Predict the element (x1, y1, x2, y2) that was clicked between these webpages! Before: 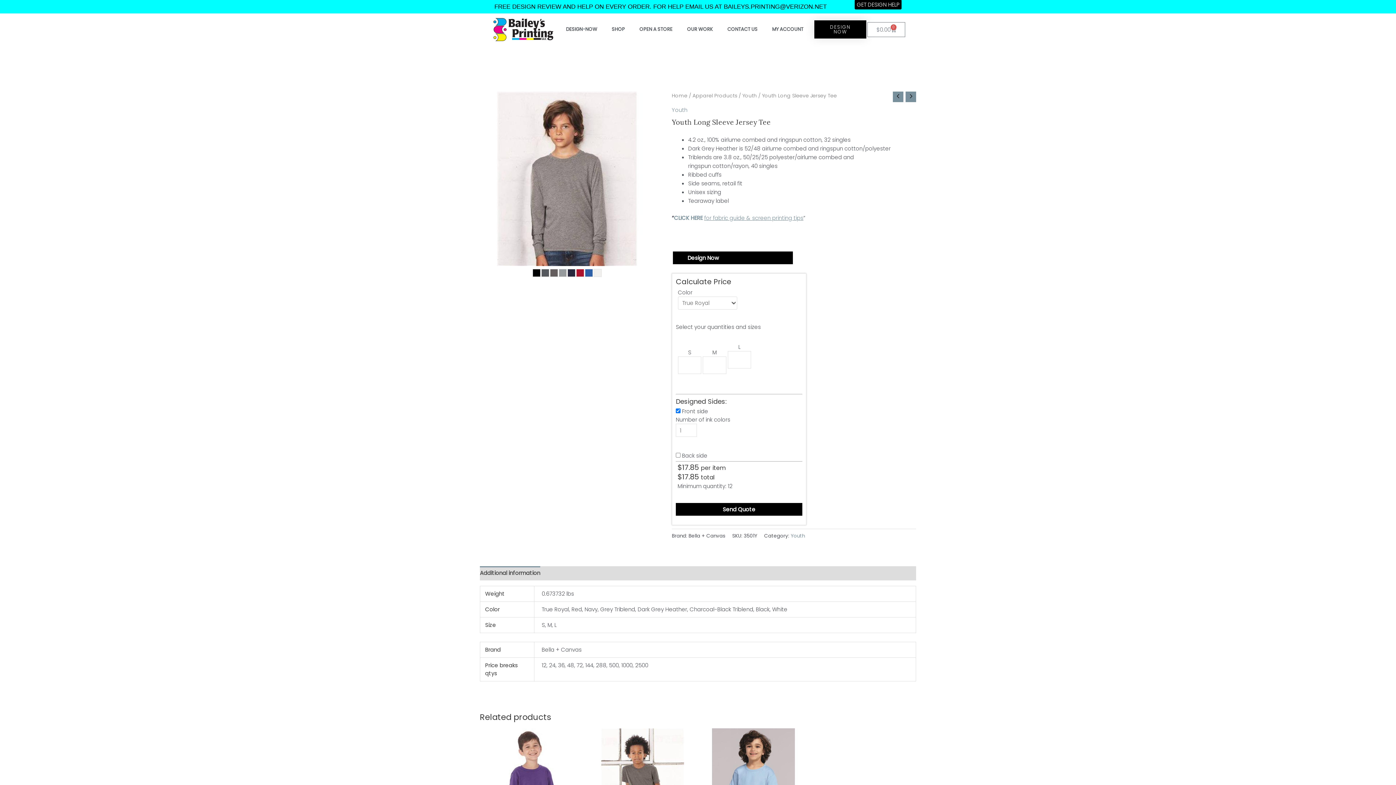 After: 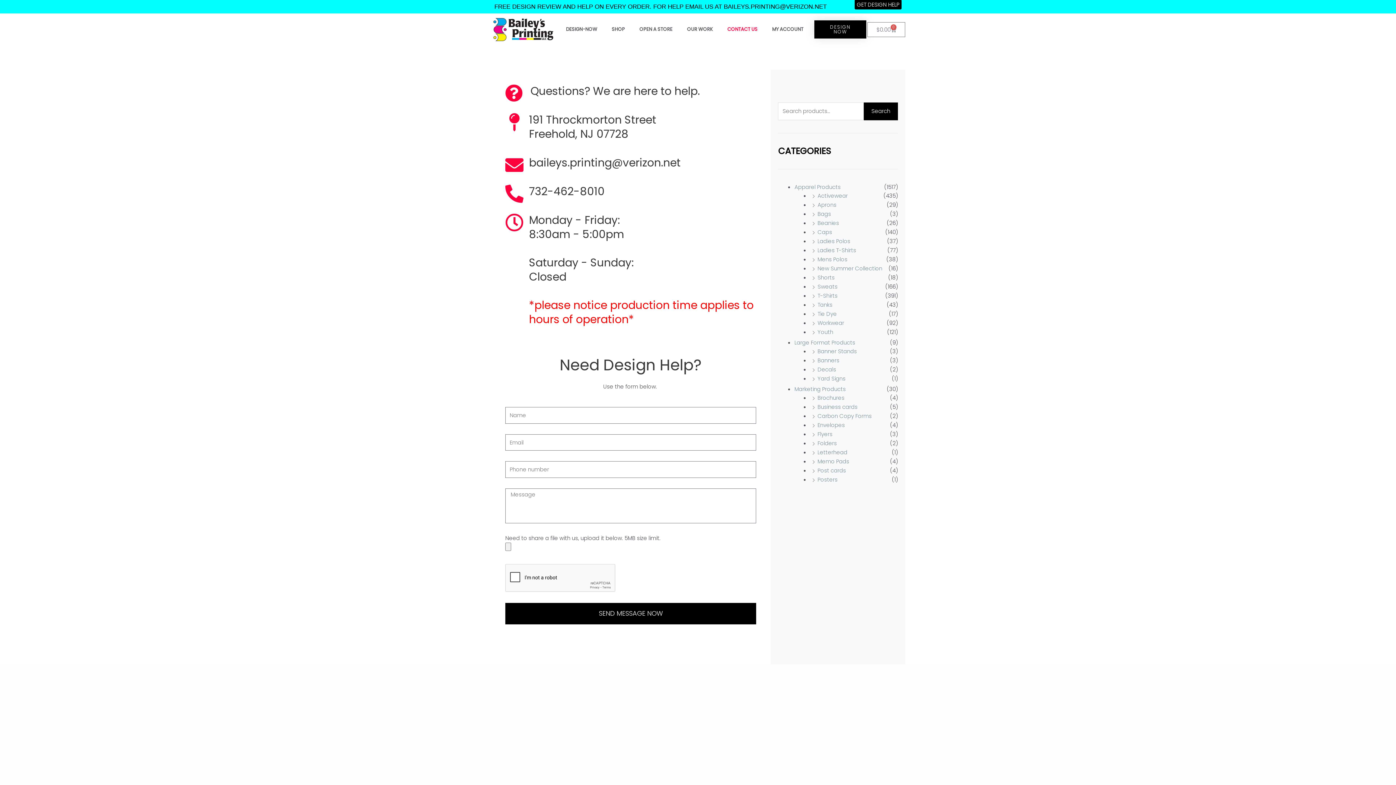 Action: label: CONTACT US bbox: (720, 14, 765, 44)